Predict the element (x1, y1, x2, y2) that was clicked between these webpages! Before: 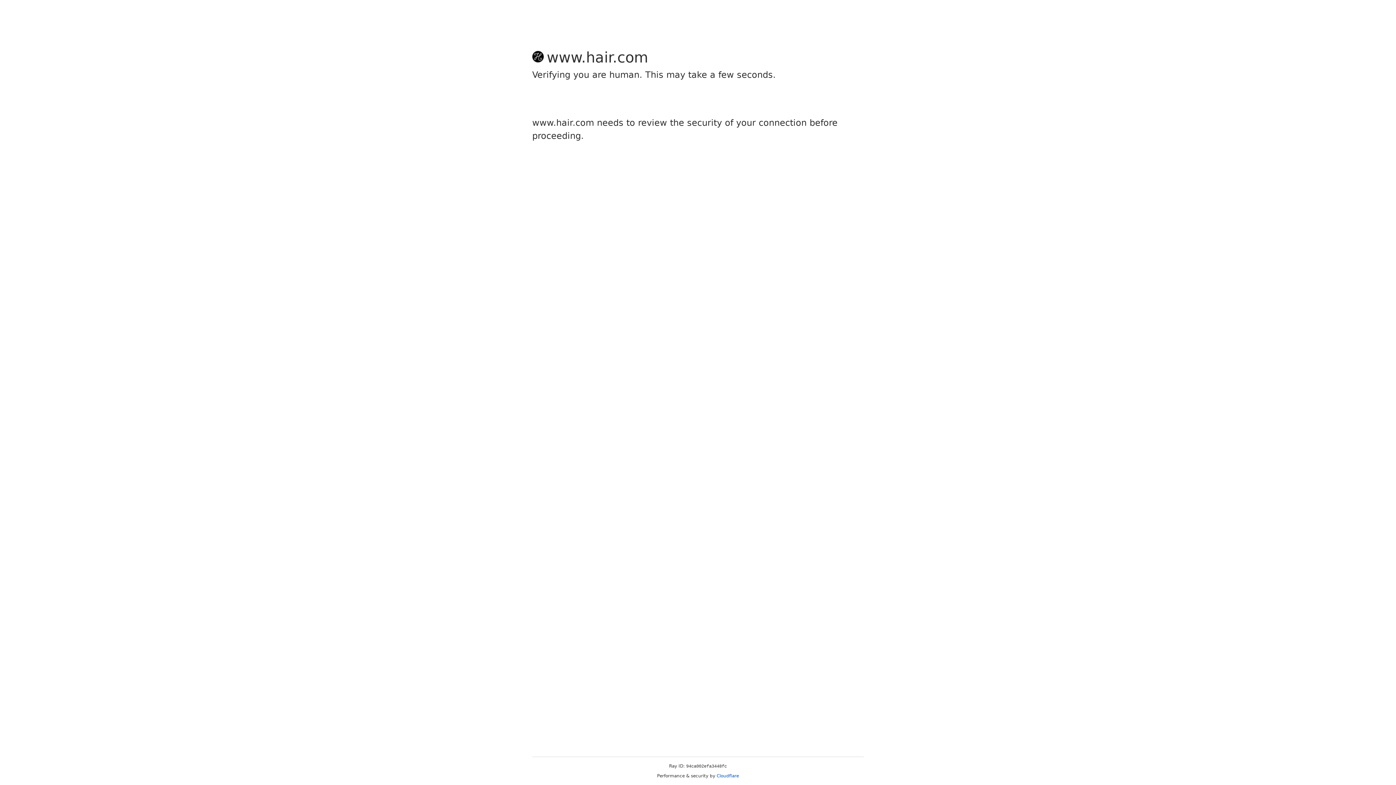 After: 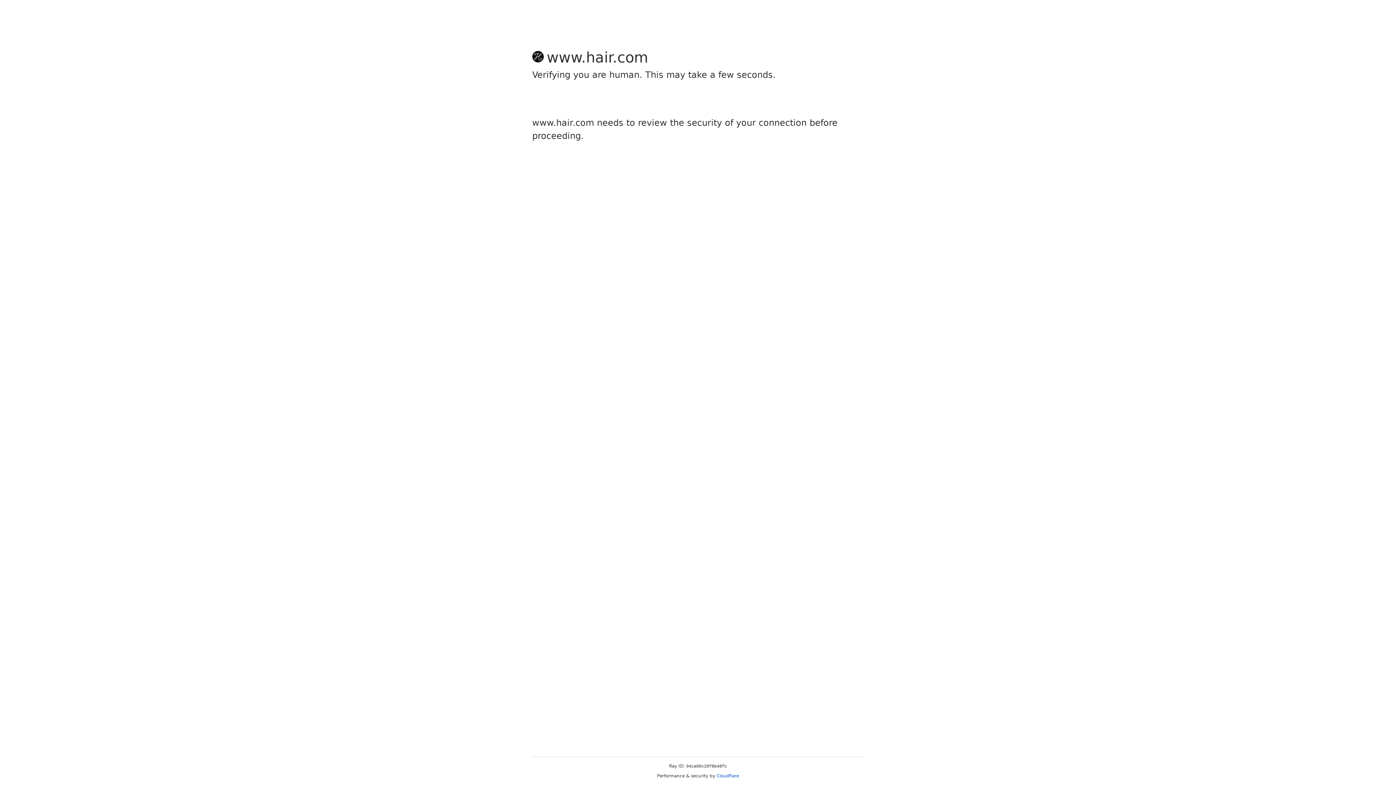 Action: bbox: (716, 773, 739, 778) label: Cloudflare